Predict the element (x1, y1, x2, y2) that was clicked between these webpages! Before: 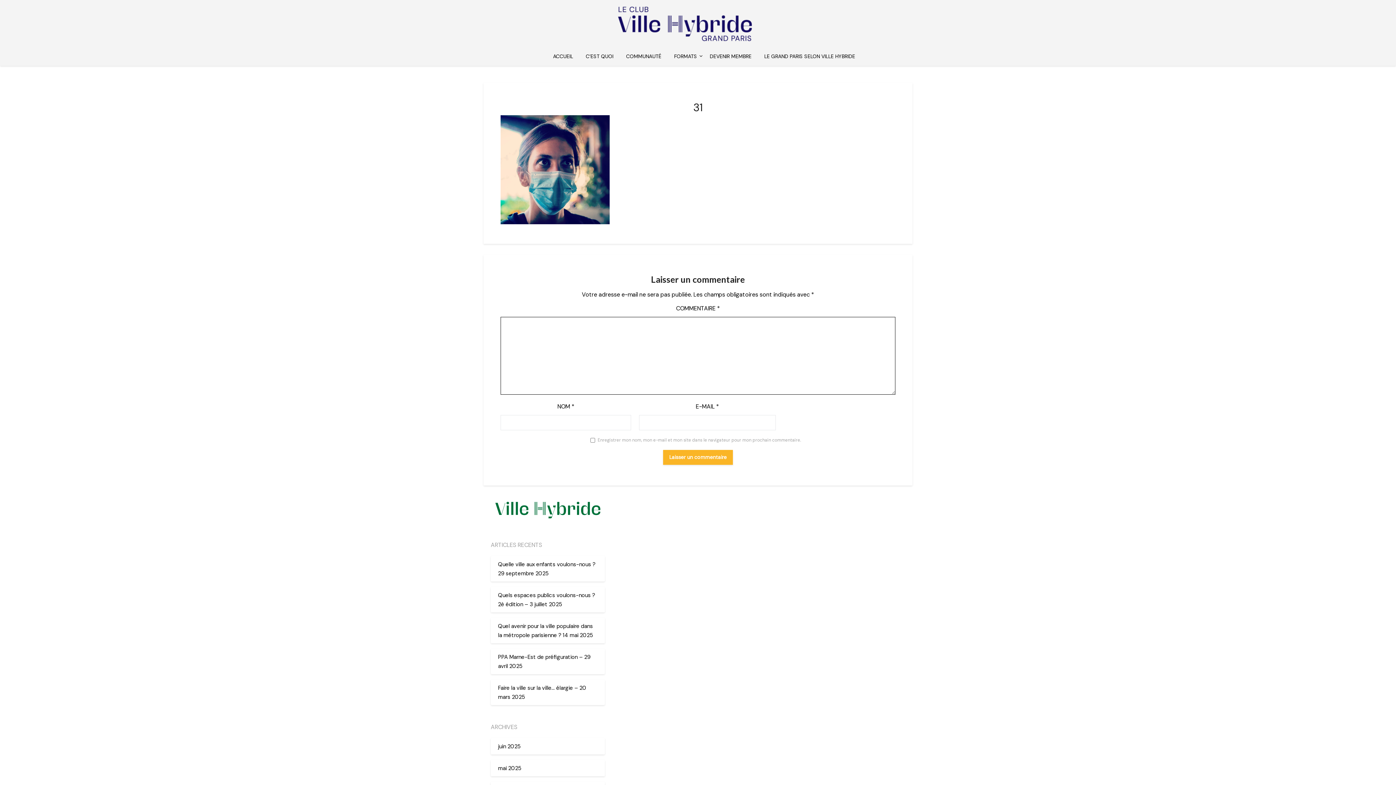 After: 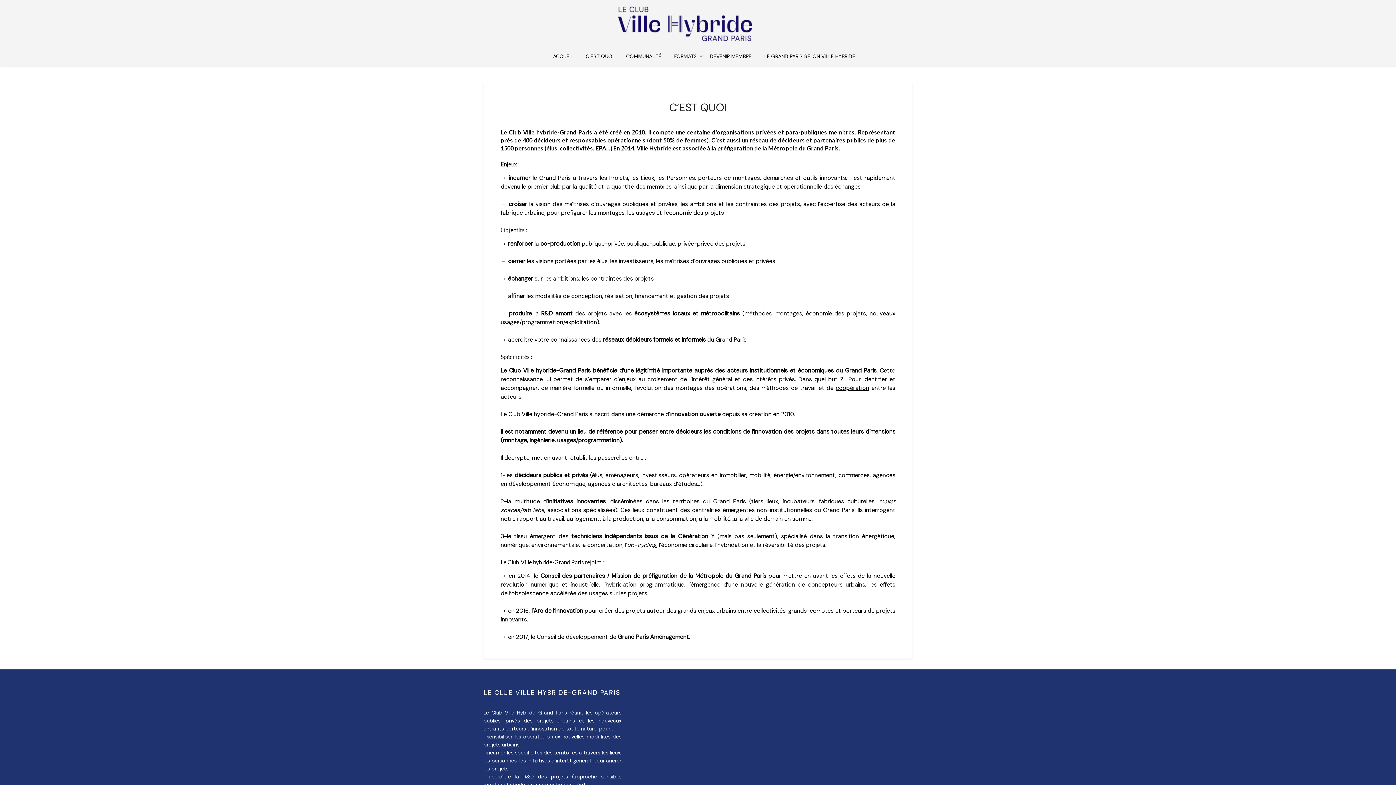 Action: bbox: (580, 46, 619, 65) label: C’EST QUOI